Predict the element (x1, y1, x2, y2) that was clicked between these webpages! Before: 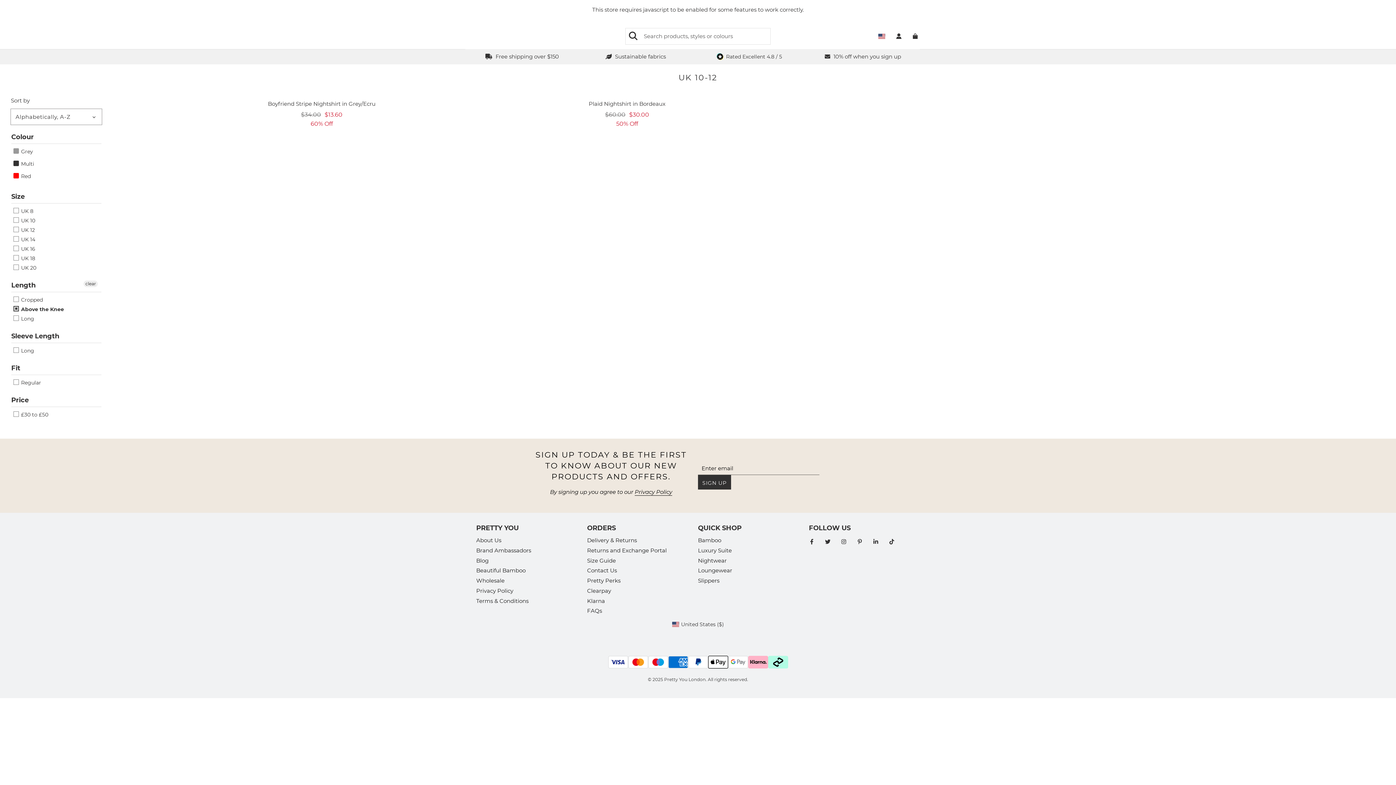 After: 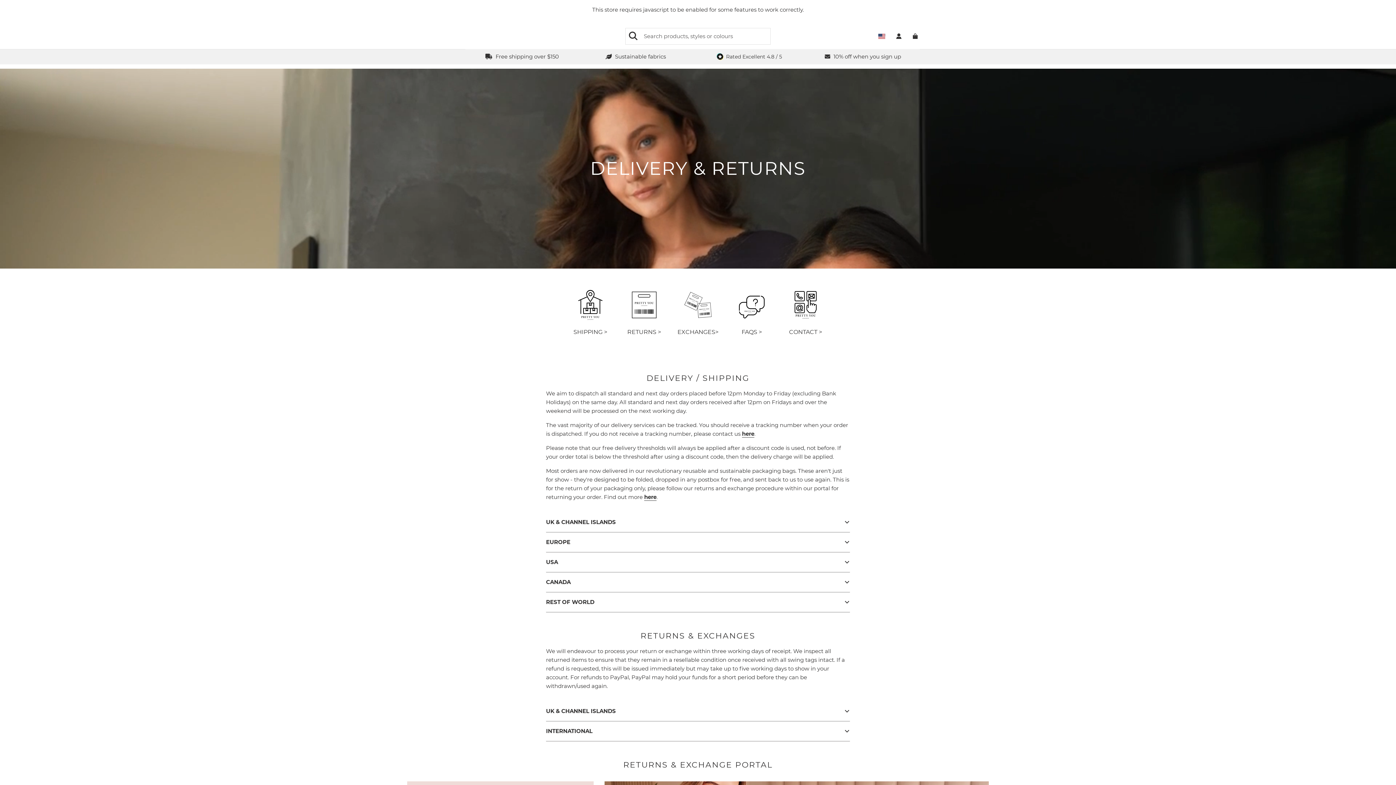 Action: bbox: (587, 537, 637, 544) label: Delivery & Returns